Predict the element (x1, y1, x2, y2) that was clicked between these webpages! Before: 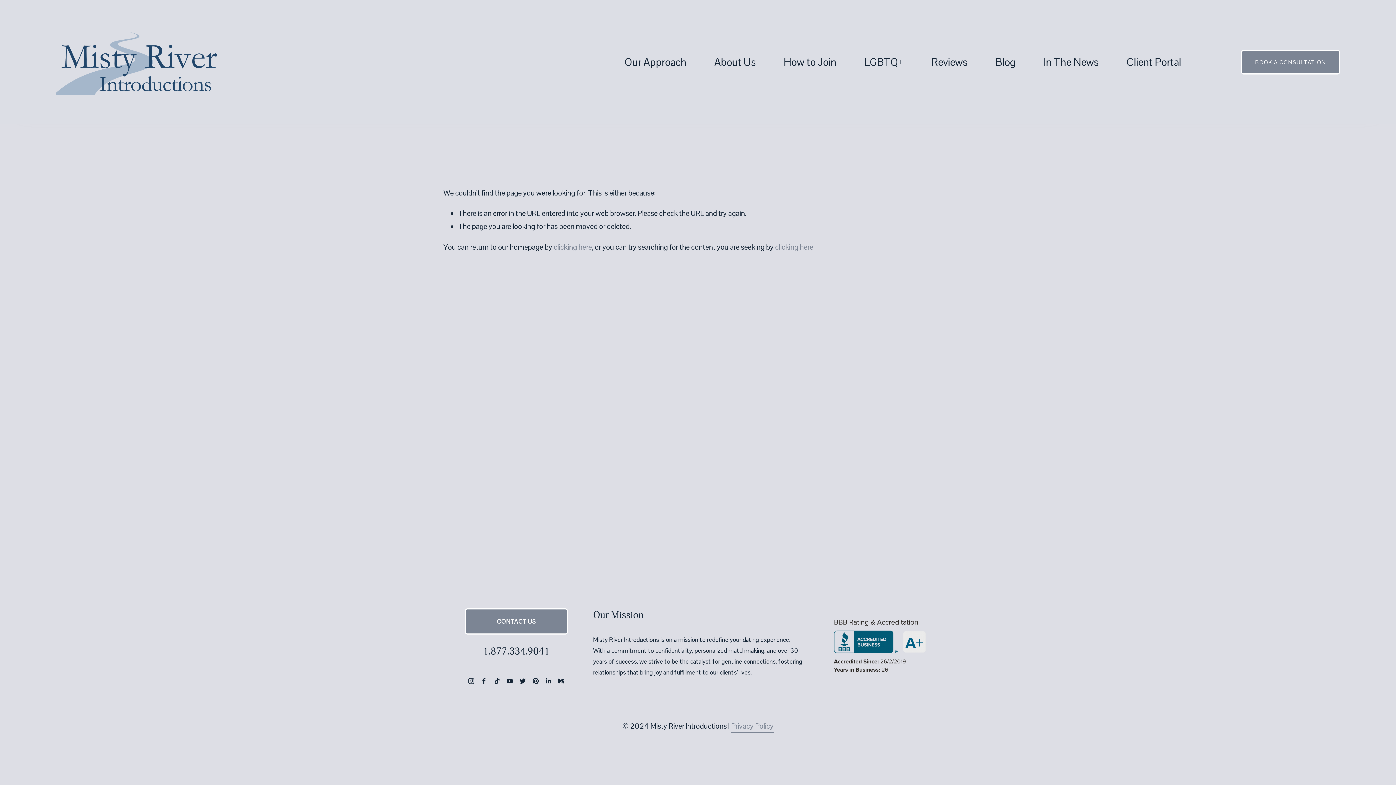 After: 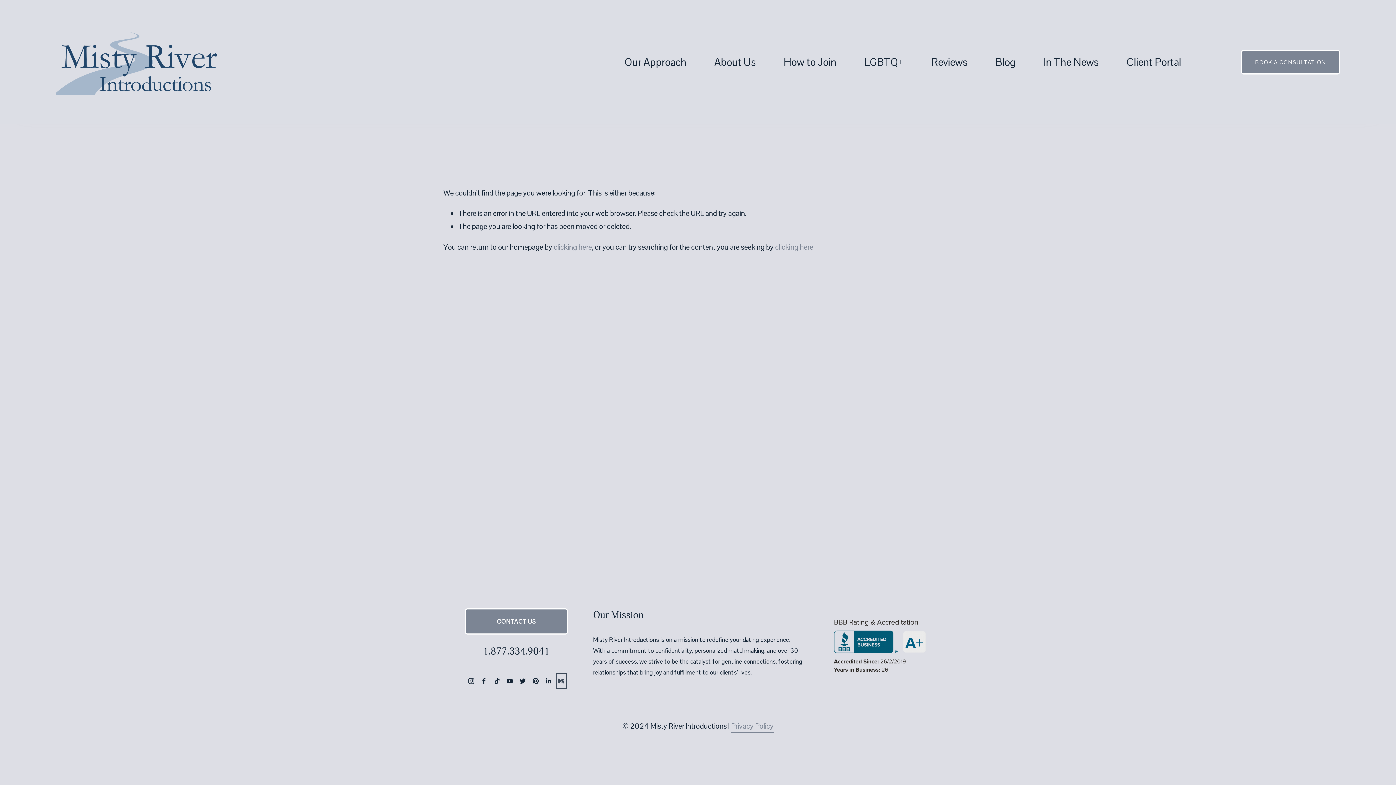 Action: label: Medium bbox: (558, 675, 564, 687)